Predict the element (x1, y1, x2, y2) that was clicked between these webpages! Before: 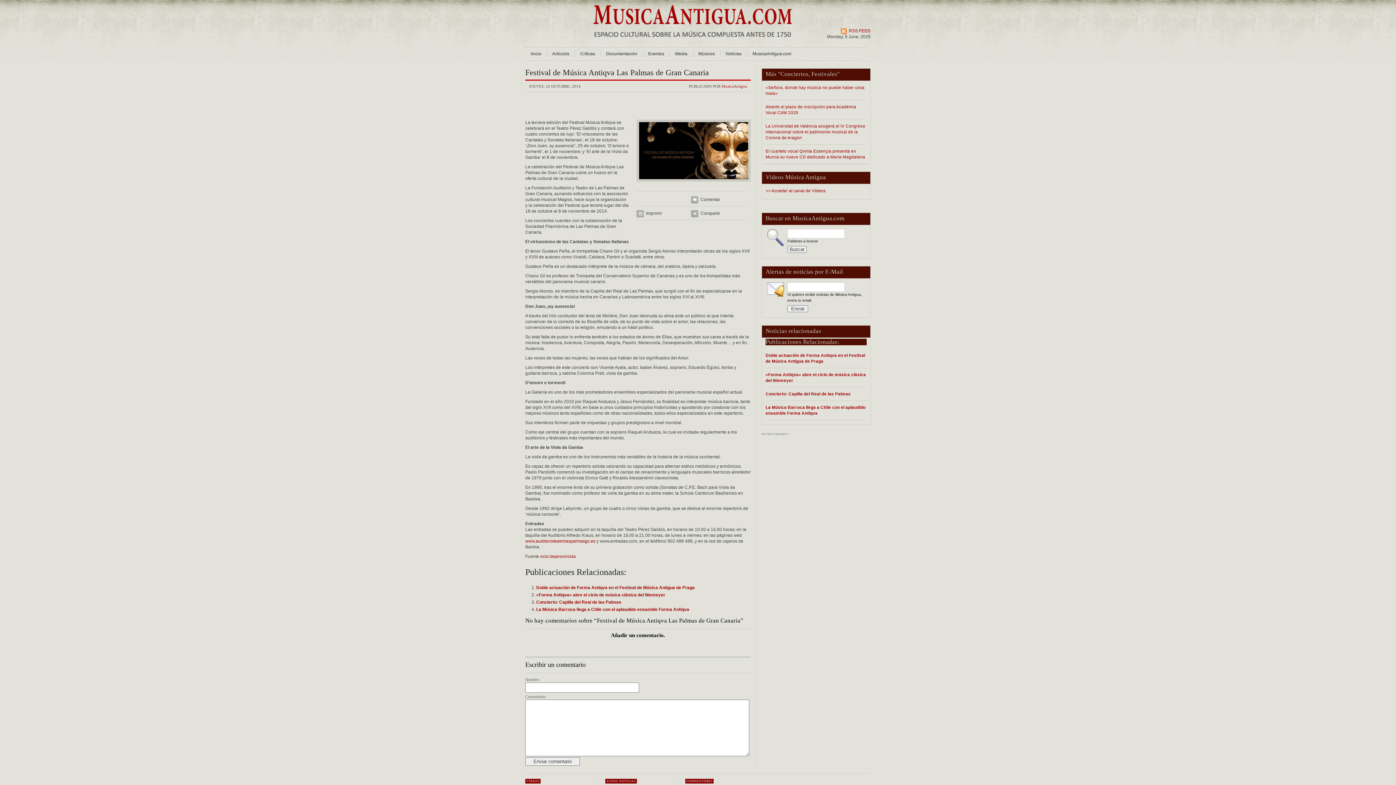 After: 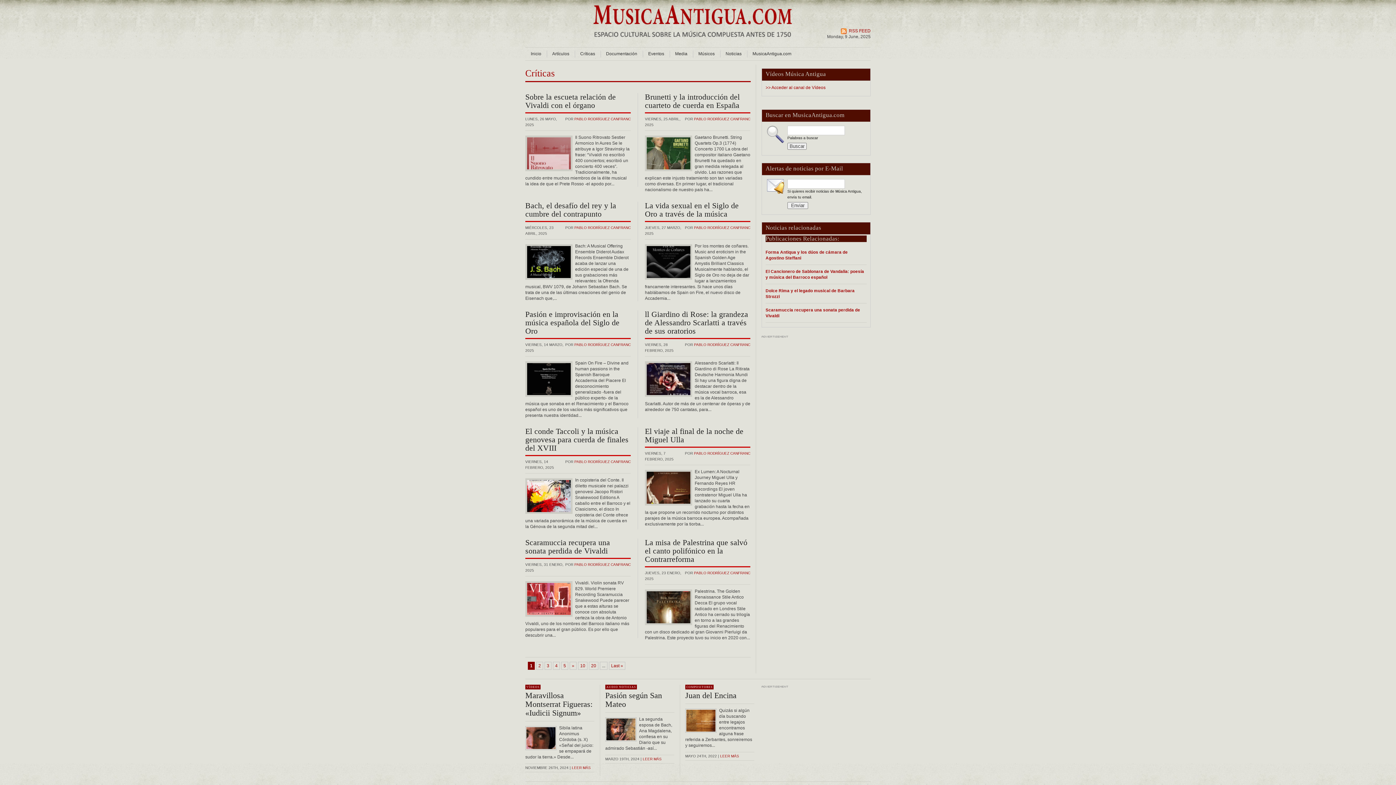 Action: bbox: (574, 47, 600, 60) label: Críticas